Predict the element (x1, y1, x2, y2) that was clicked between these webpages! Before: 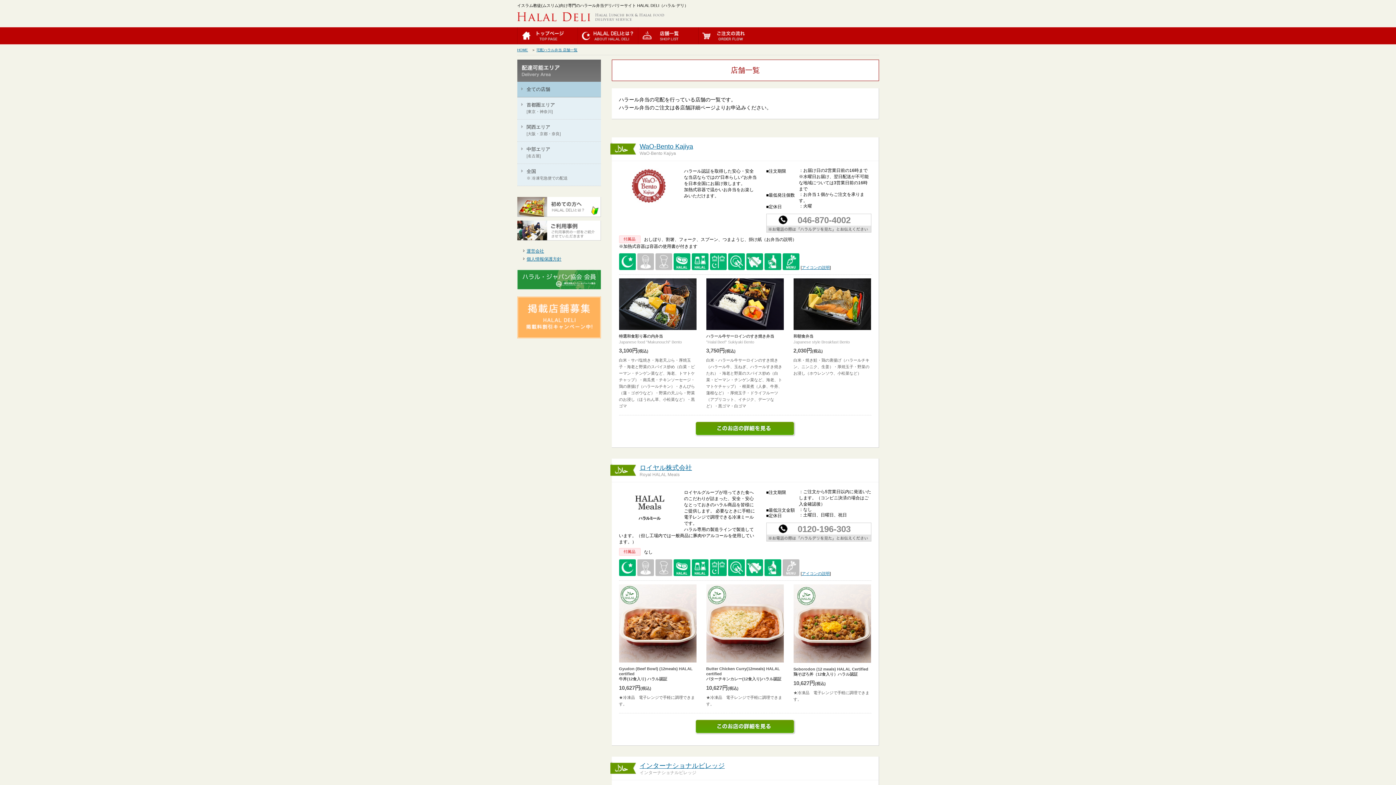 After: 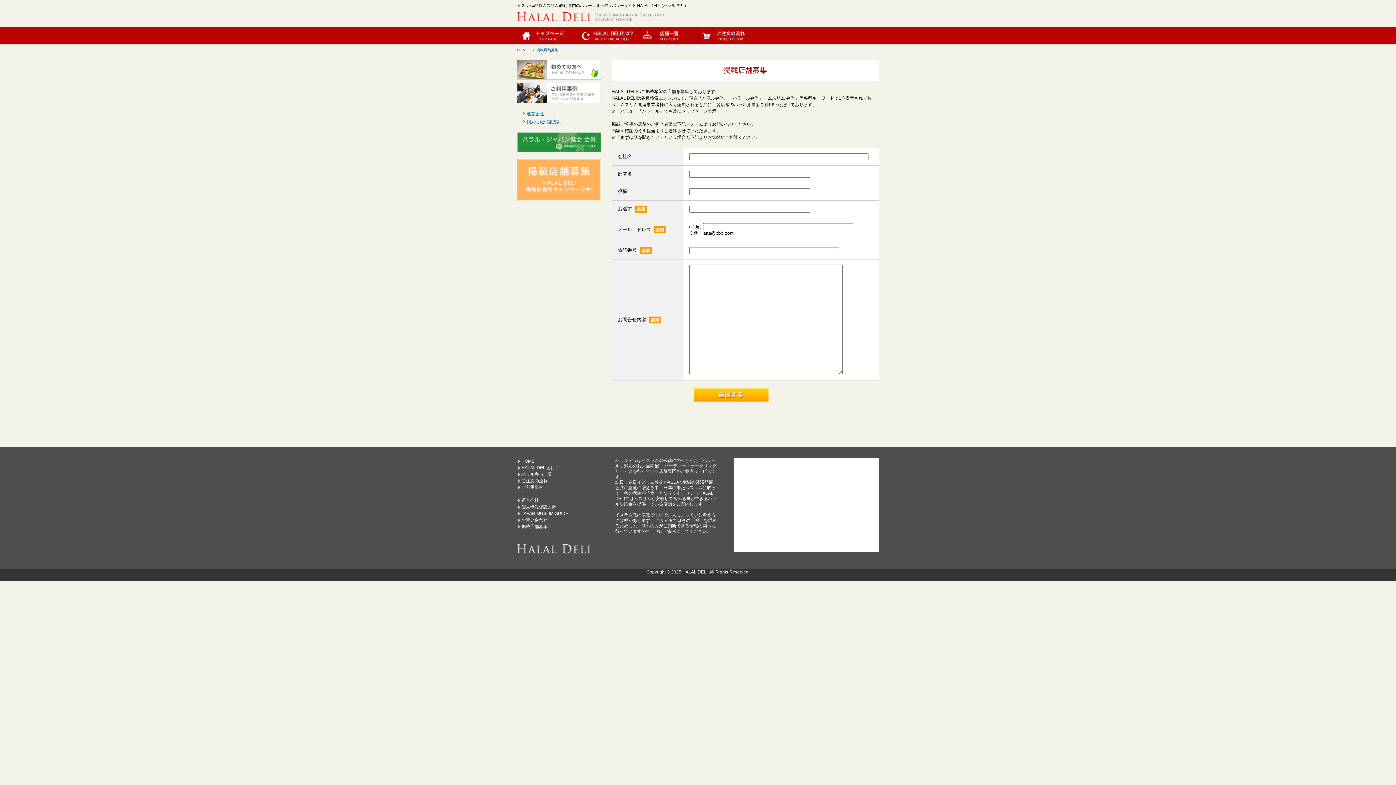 Action: bbox: (517, 296, 600, 301)